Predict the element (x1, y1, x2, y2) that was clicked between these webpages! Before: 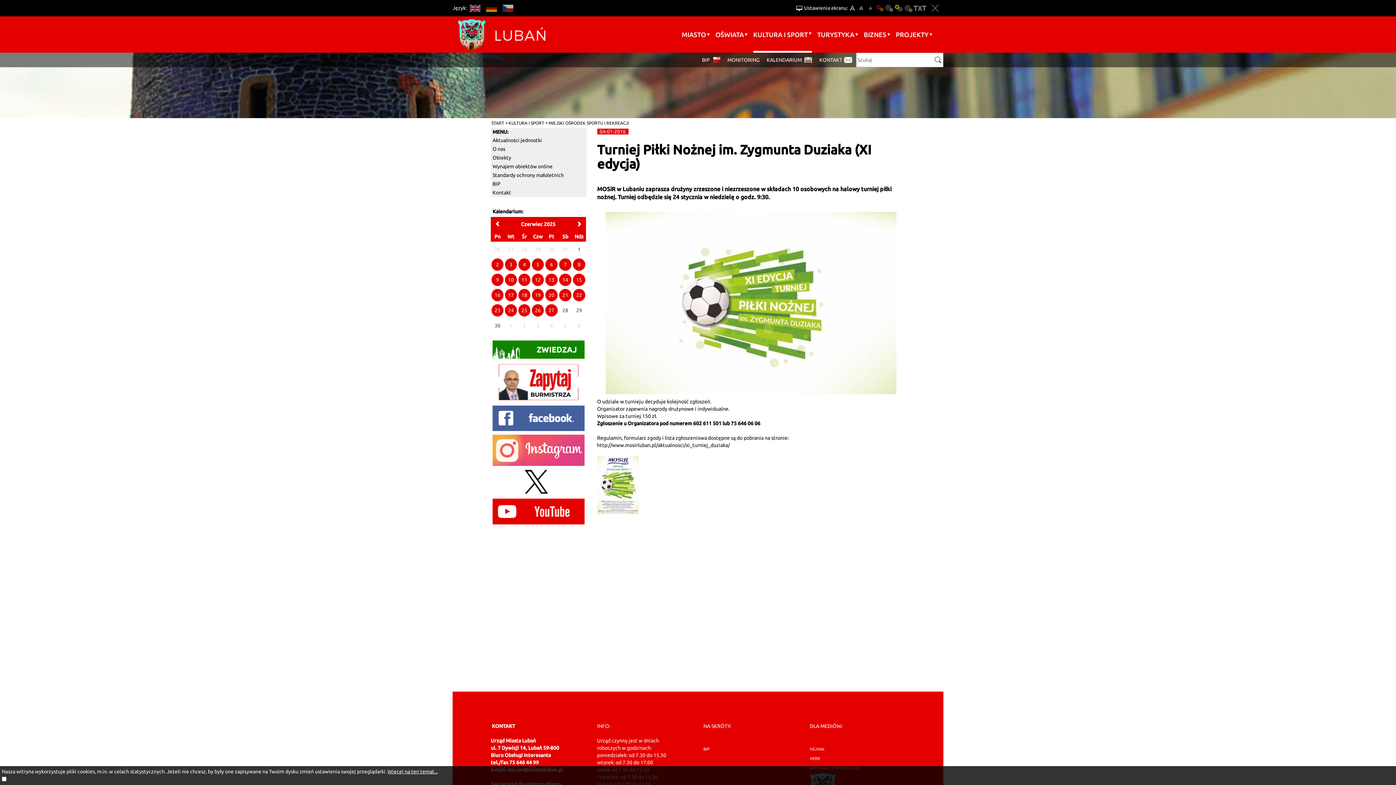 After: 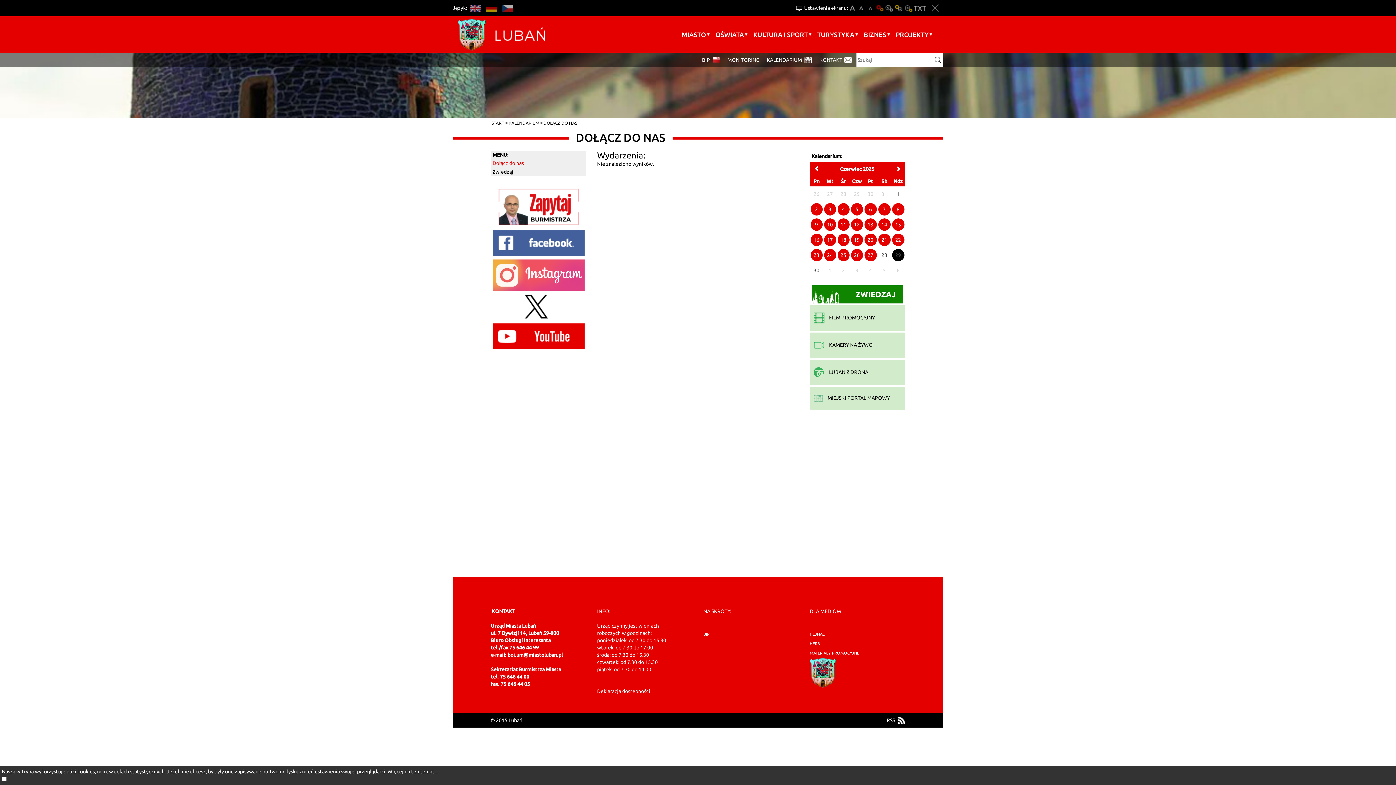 Action: label: 29 bbox: (573, 306, 585, 314)